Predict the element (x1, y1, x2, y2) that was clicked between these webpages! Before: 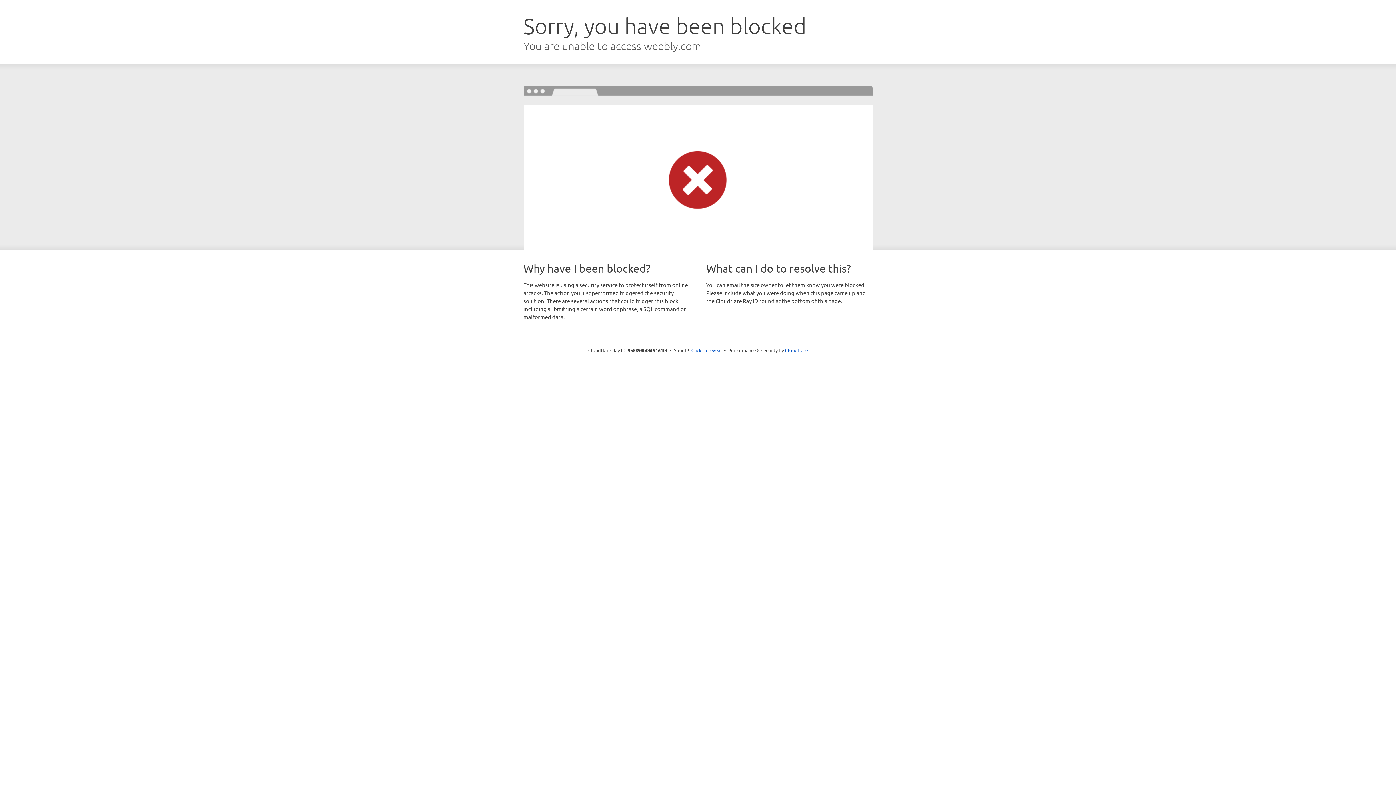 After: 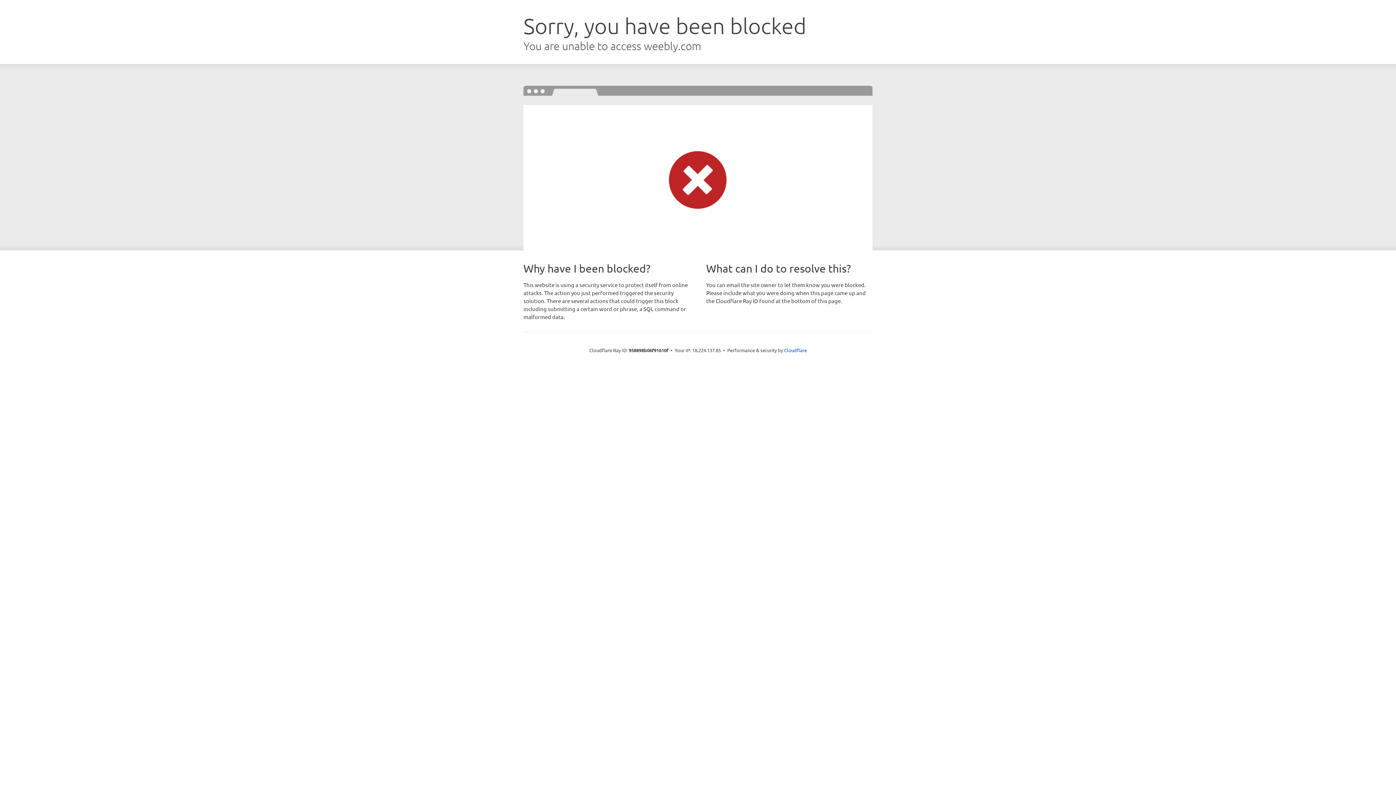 Action: bbox: (691, 346, 722, 353) label: Click to reveal